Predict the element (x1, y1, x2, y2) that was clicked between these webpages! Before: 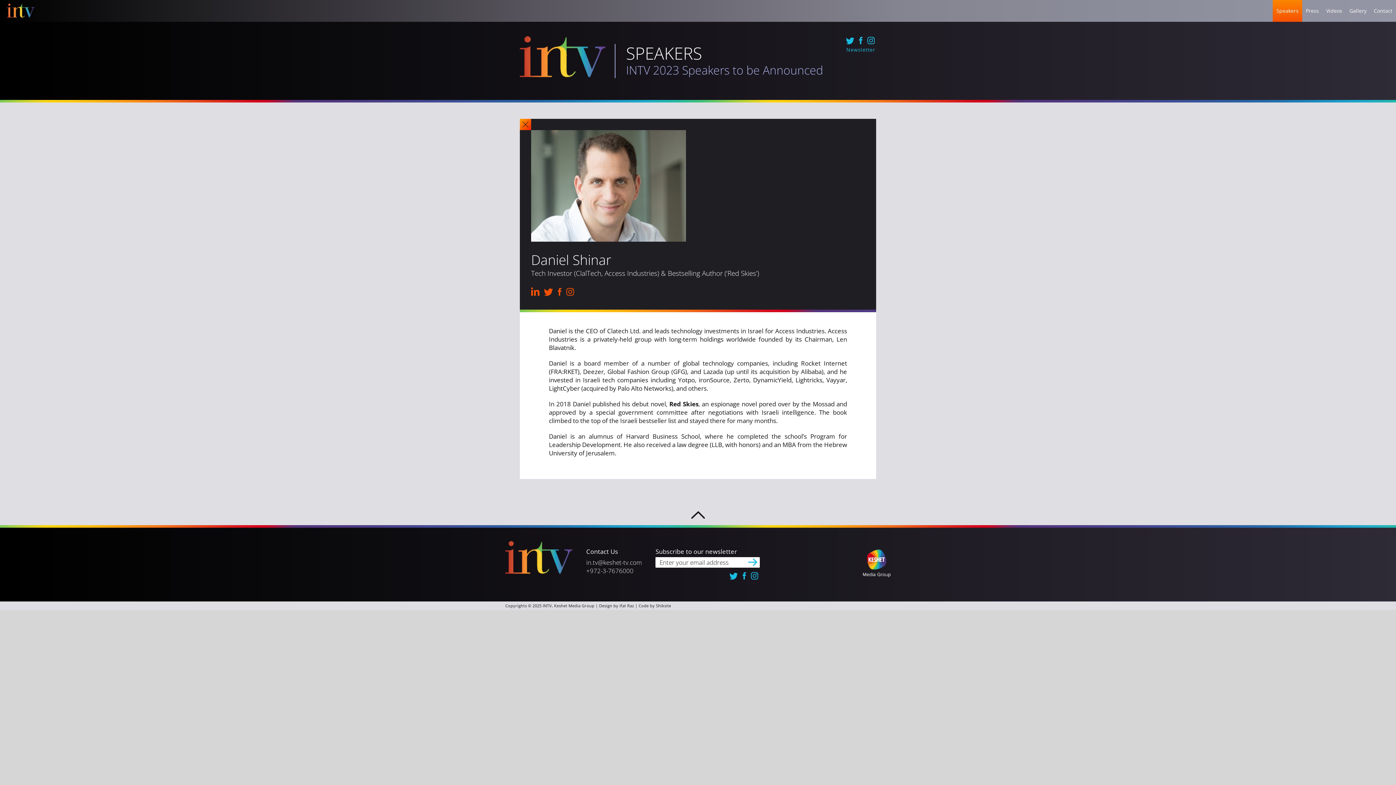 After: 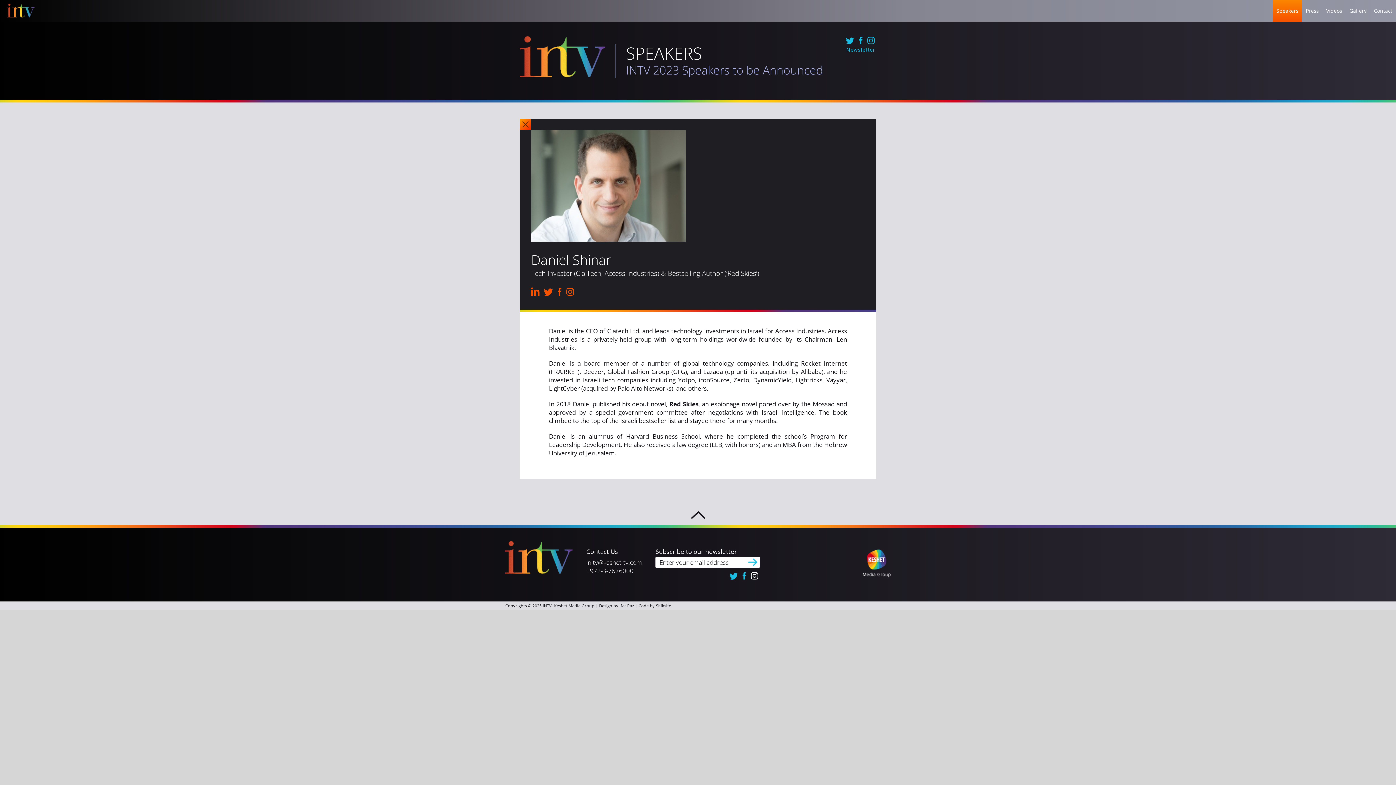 Action: label: instagram bbox: (751, 572, 758, 580)